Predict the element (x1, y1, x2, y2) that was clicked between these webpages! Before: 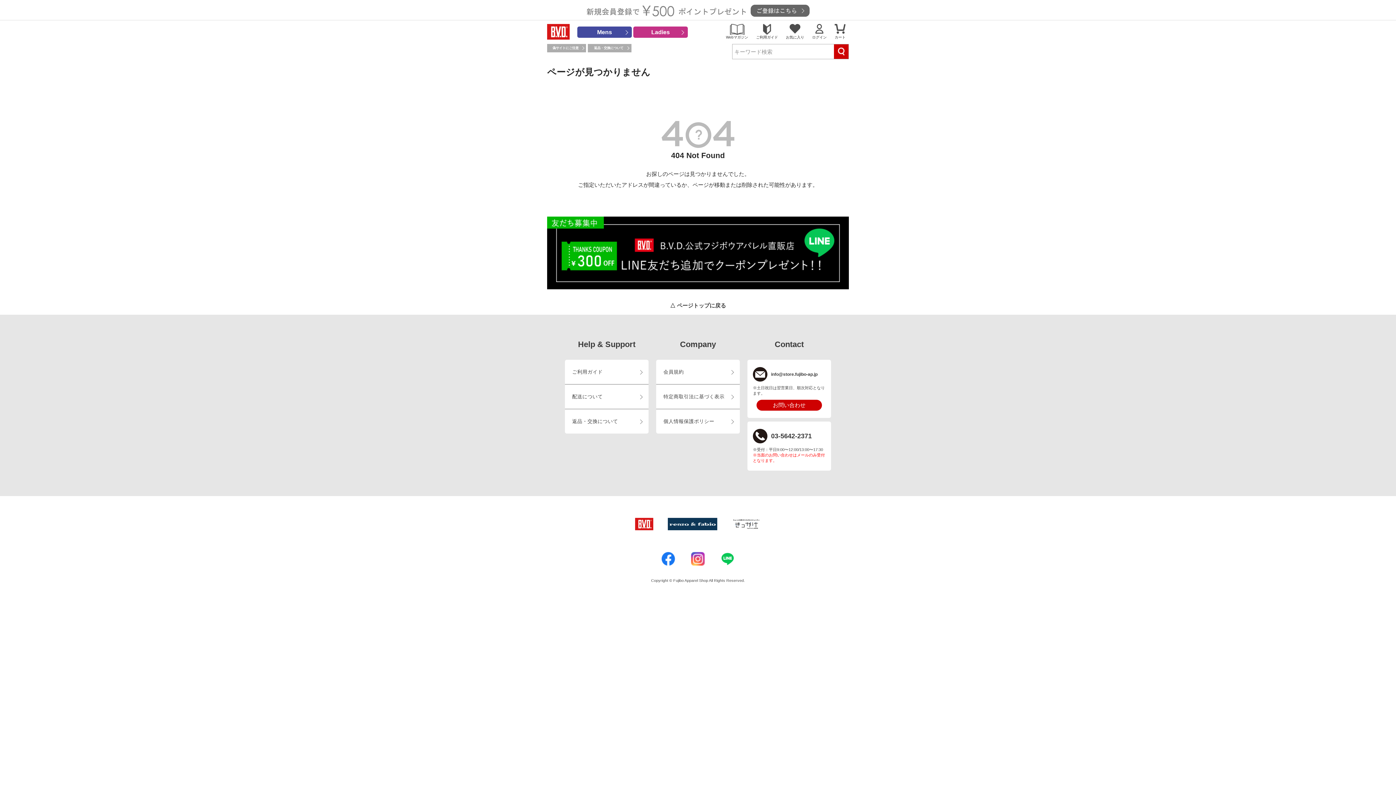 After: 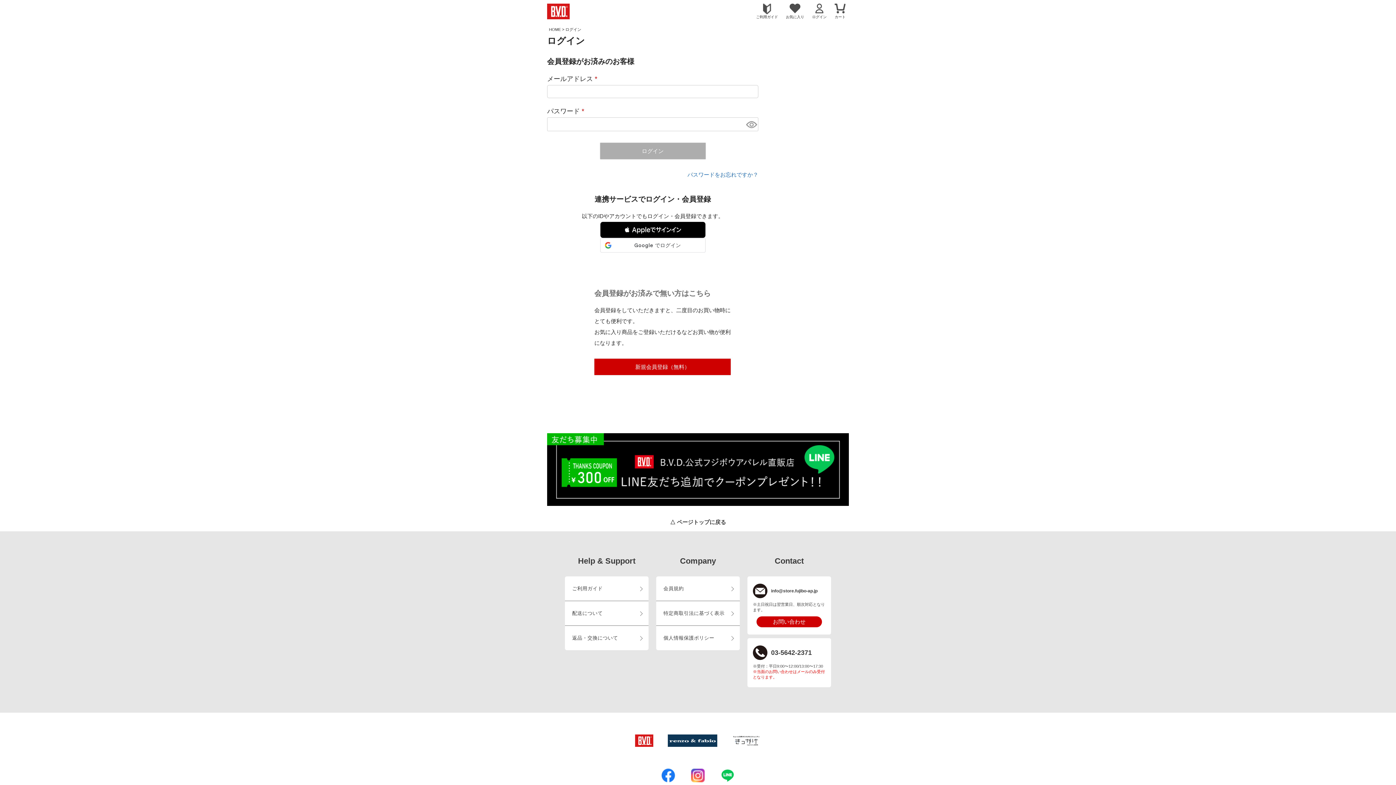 Action: label: お気に入り bbox: (786, 24, 804, 50)